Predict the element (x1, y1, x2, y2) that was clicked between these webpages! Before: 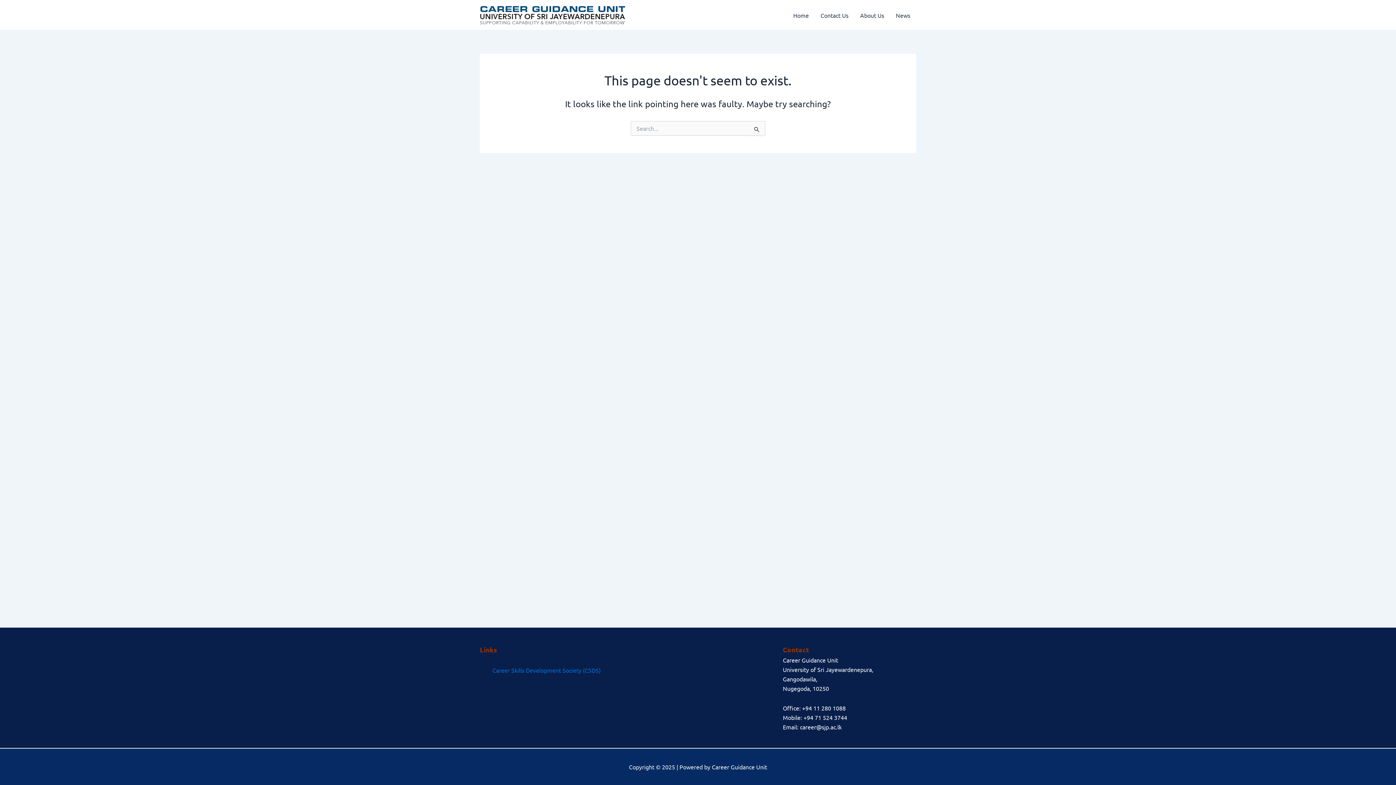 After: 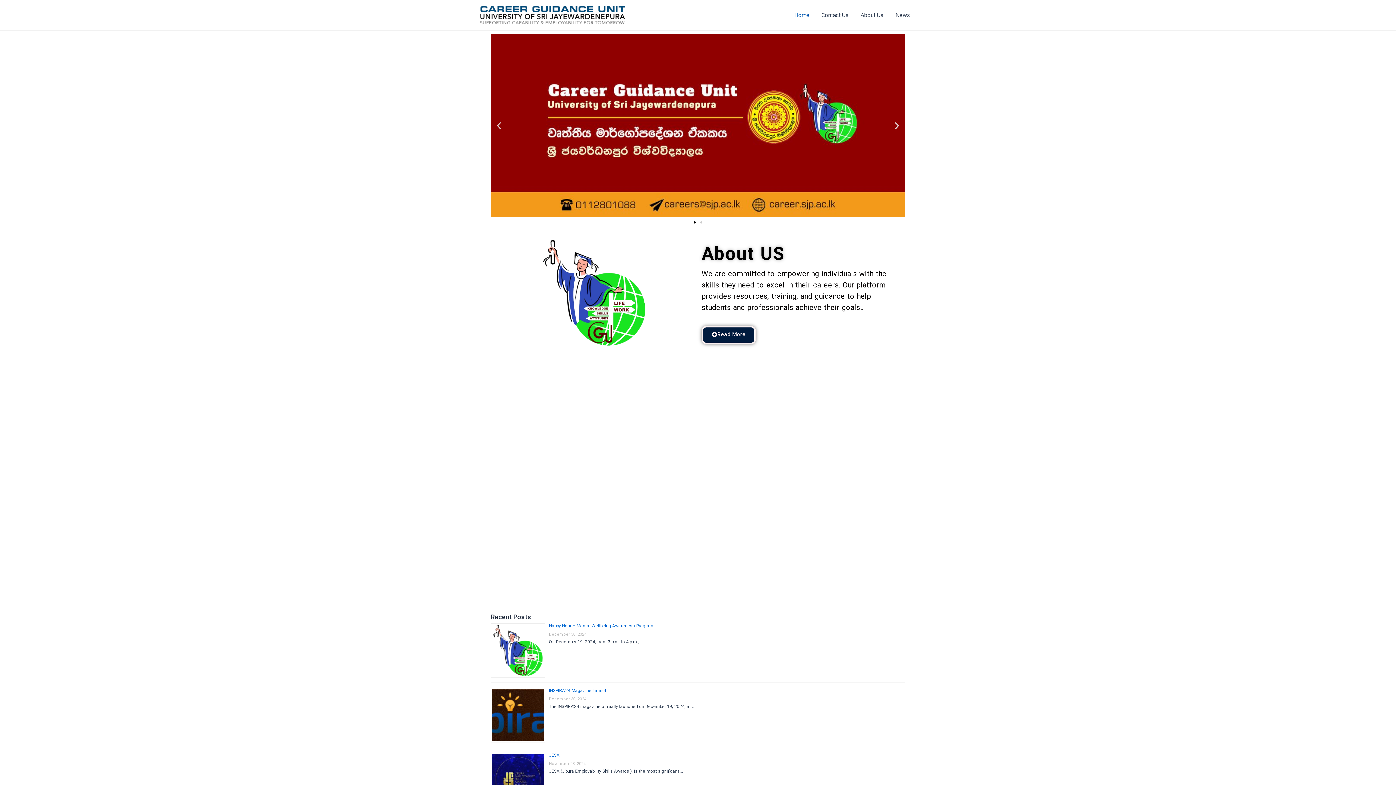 Action: bbox: (480, 10, 625, 17)